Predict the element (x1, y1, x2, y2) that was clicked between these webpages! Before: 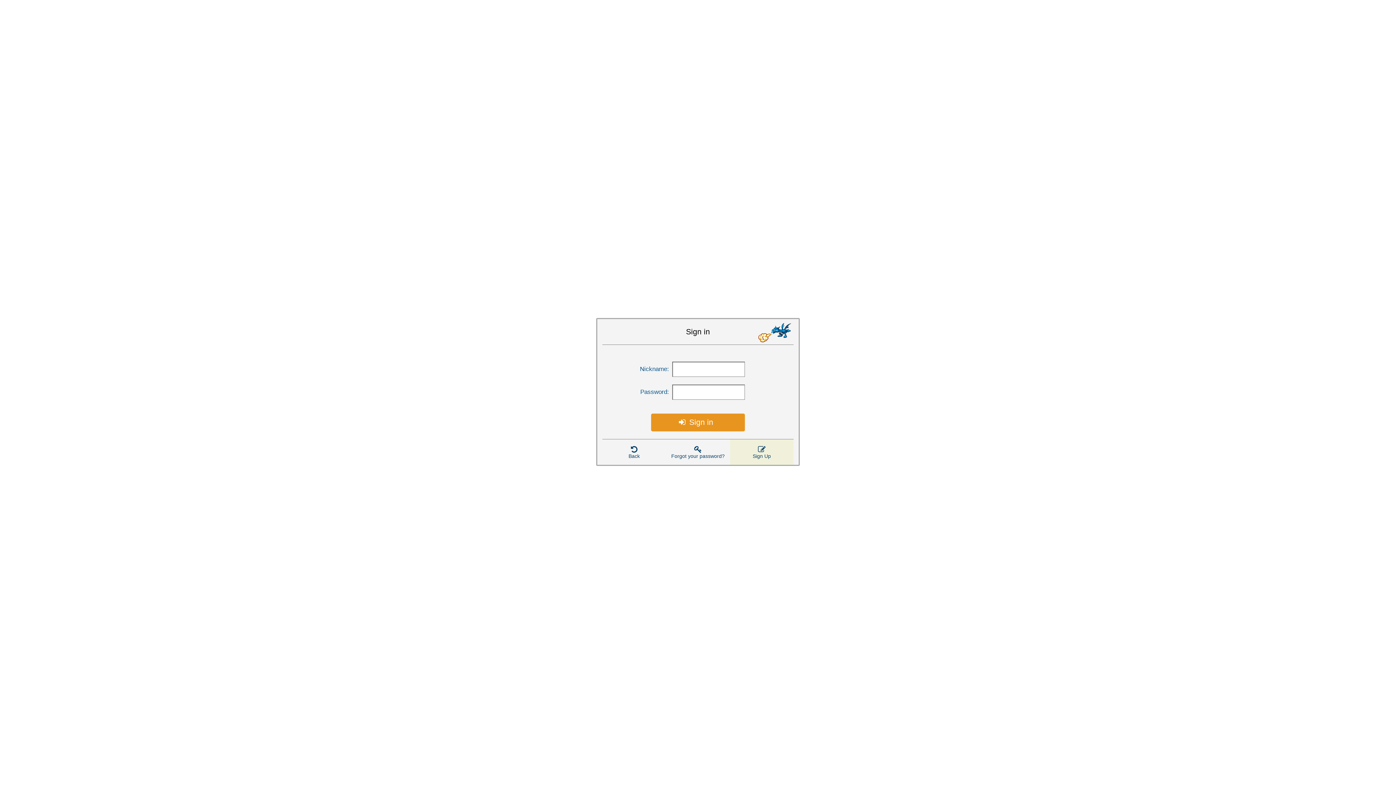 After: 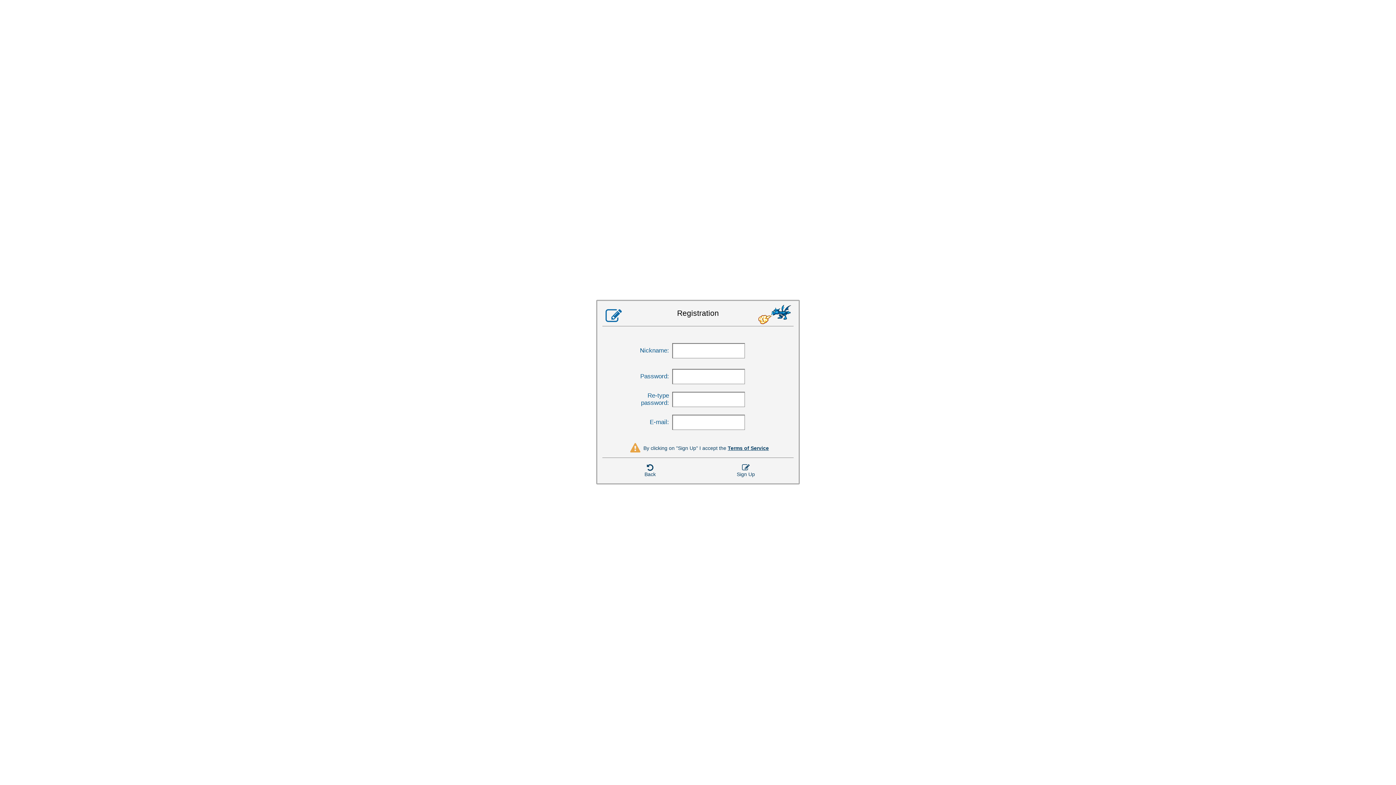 Action: bbox: (730, 439, 793, 465) label: Sign Up